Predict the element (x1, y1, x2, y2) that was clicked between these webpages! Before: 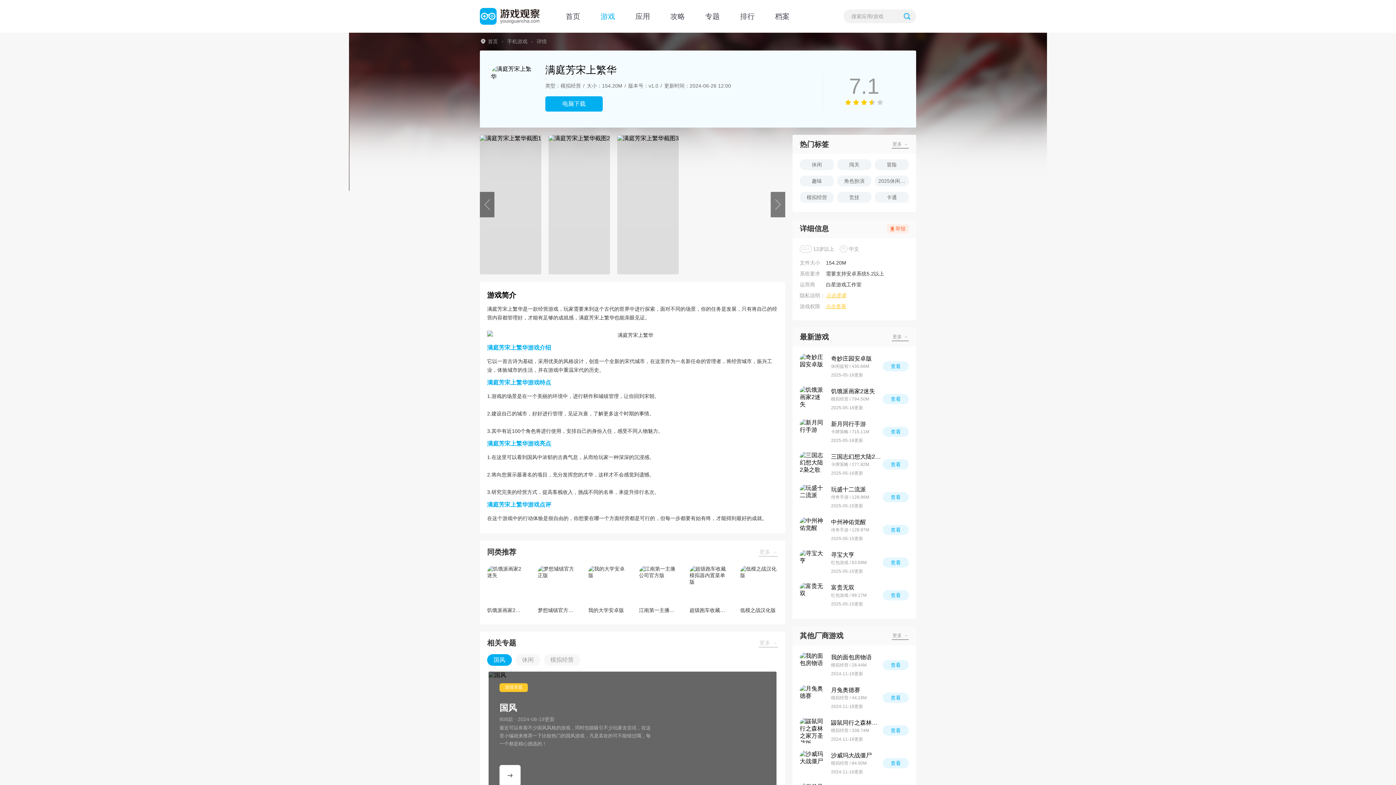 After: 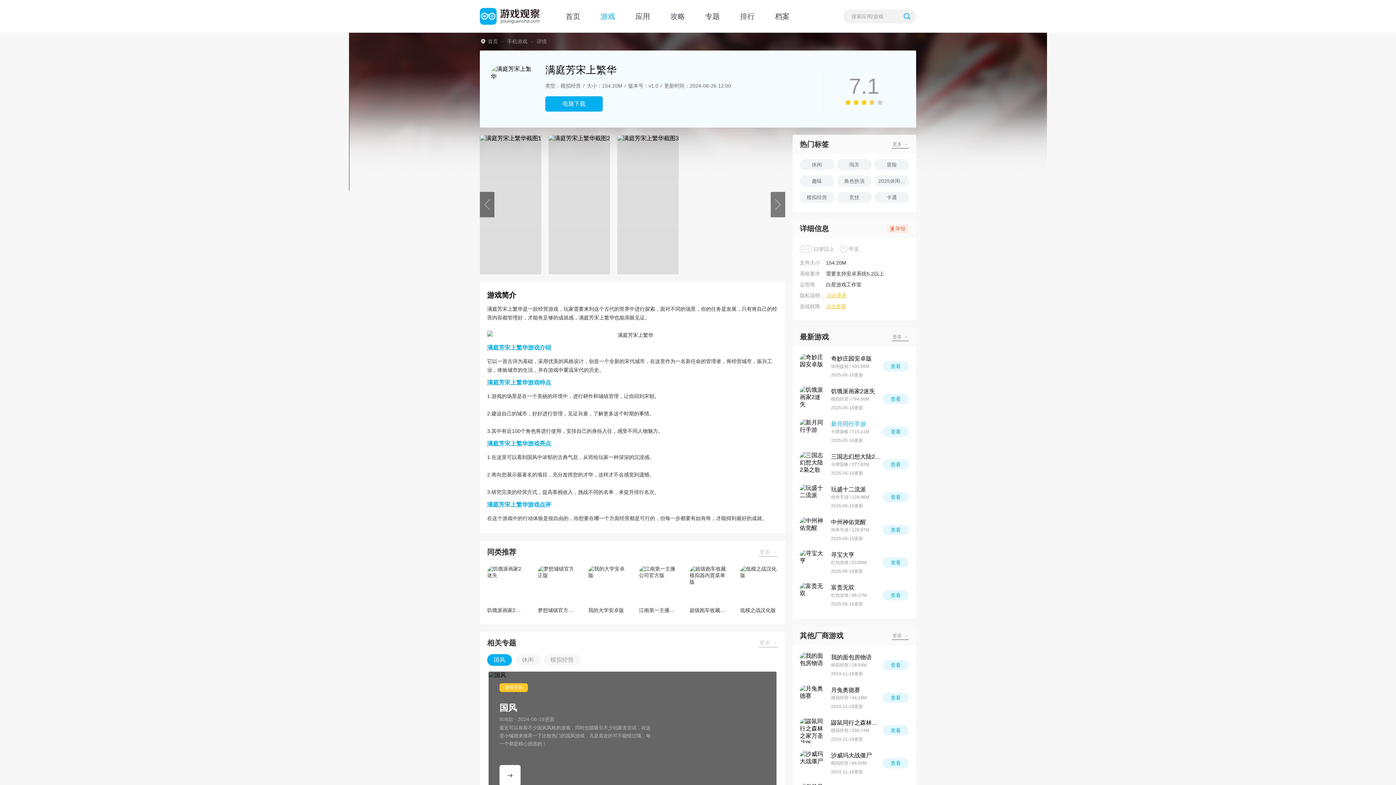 Action: label: 新月同行手游 bbox: (831, 420, 882, 427)